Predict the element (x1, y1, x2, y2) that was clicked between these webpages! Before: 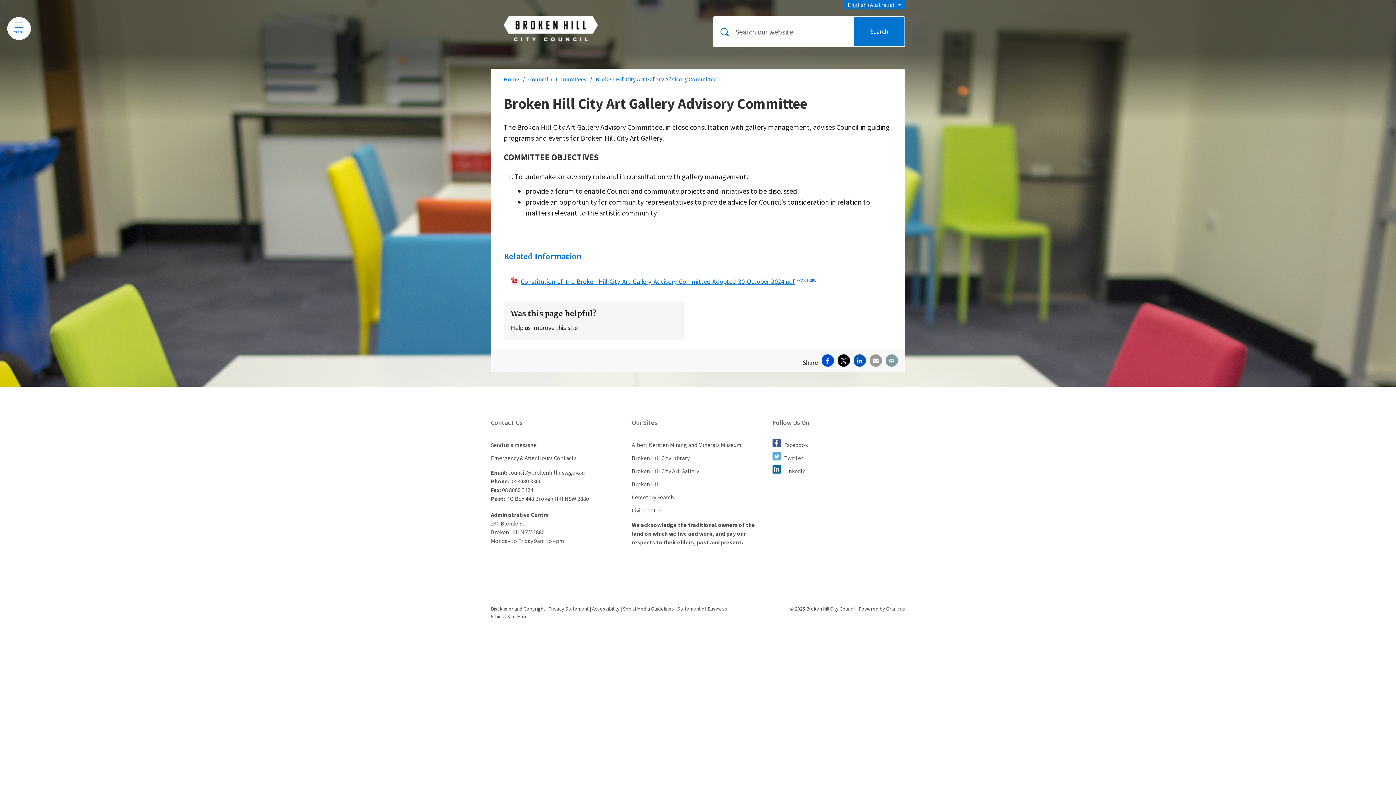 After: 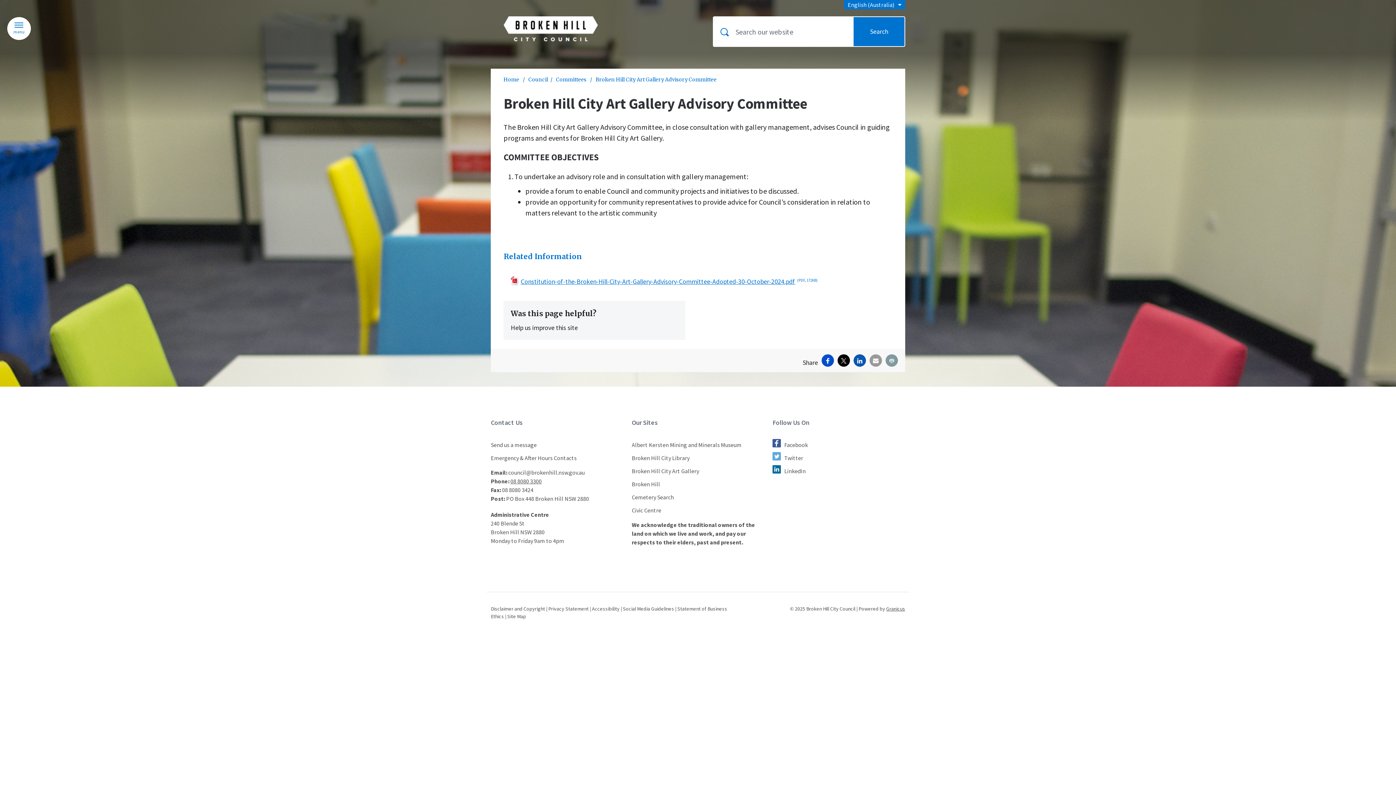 Action: bbox: (508, 469, 584, 476) label: council@brokenhill.nsw.gov.au